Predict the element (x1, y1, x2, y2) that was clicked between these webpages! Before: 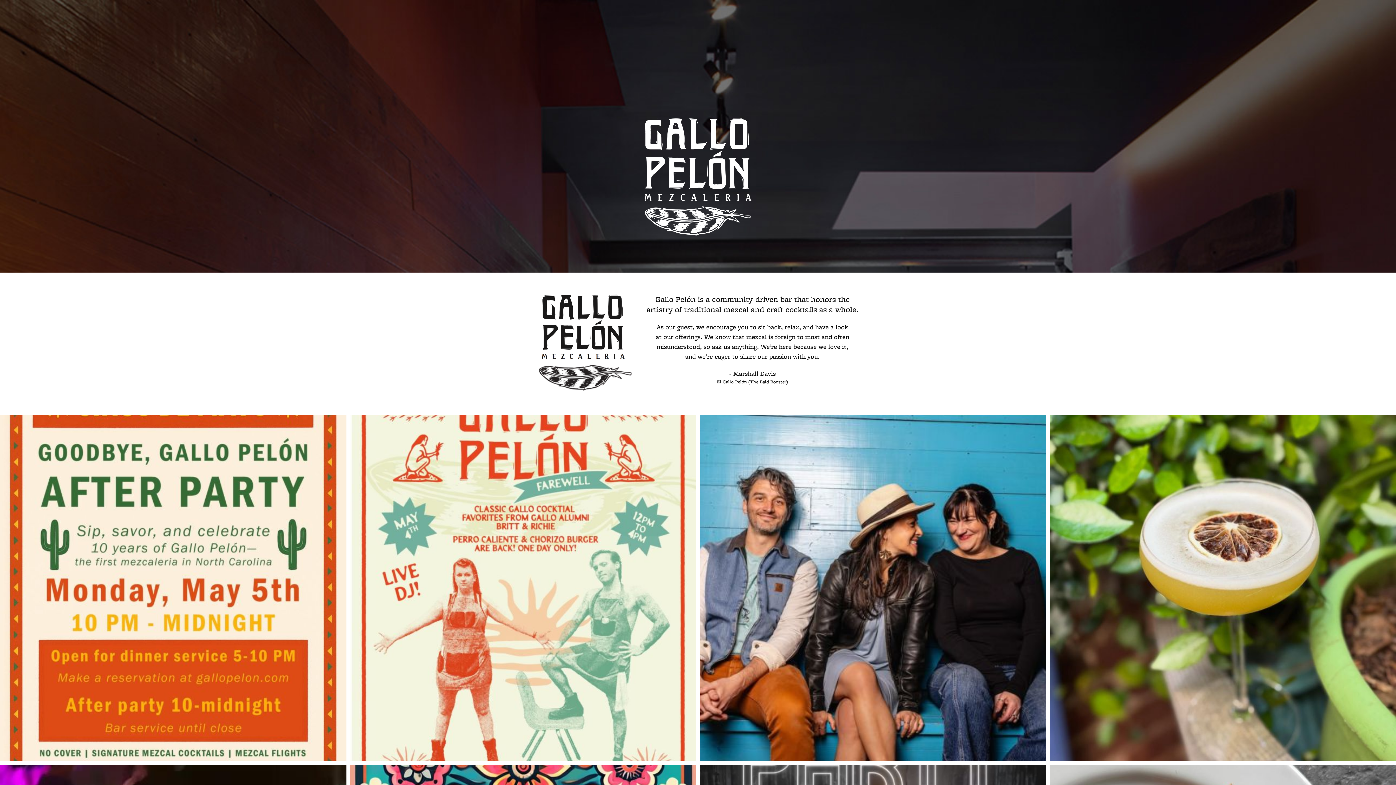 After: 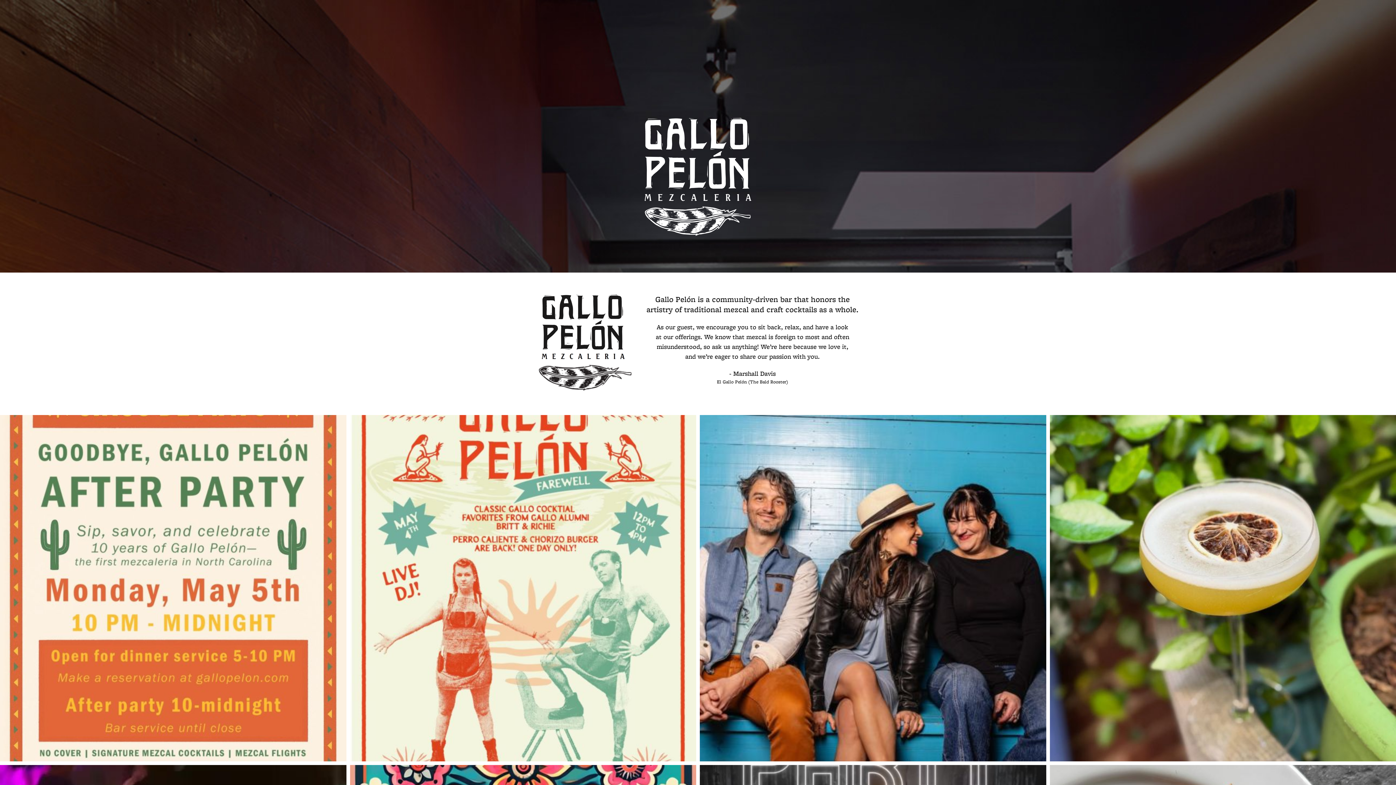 Action: bbox: (0, 415, 346, 761) label: Last call!!! Gallo’s last shift will be cinco de